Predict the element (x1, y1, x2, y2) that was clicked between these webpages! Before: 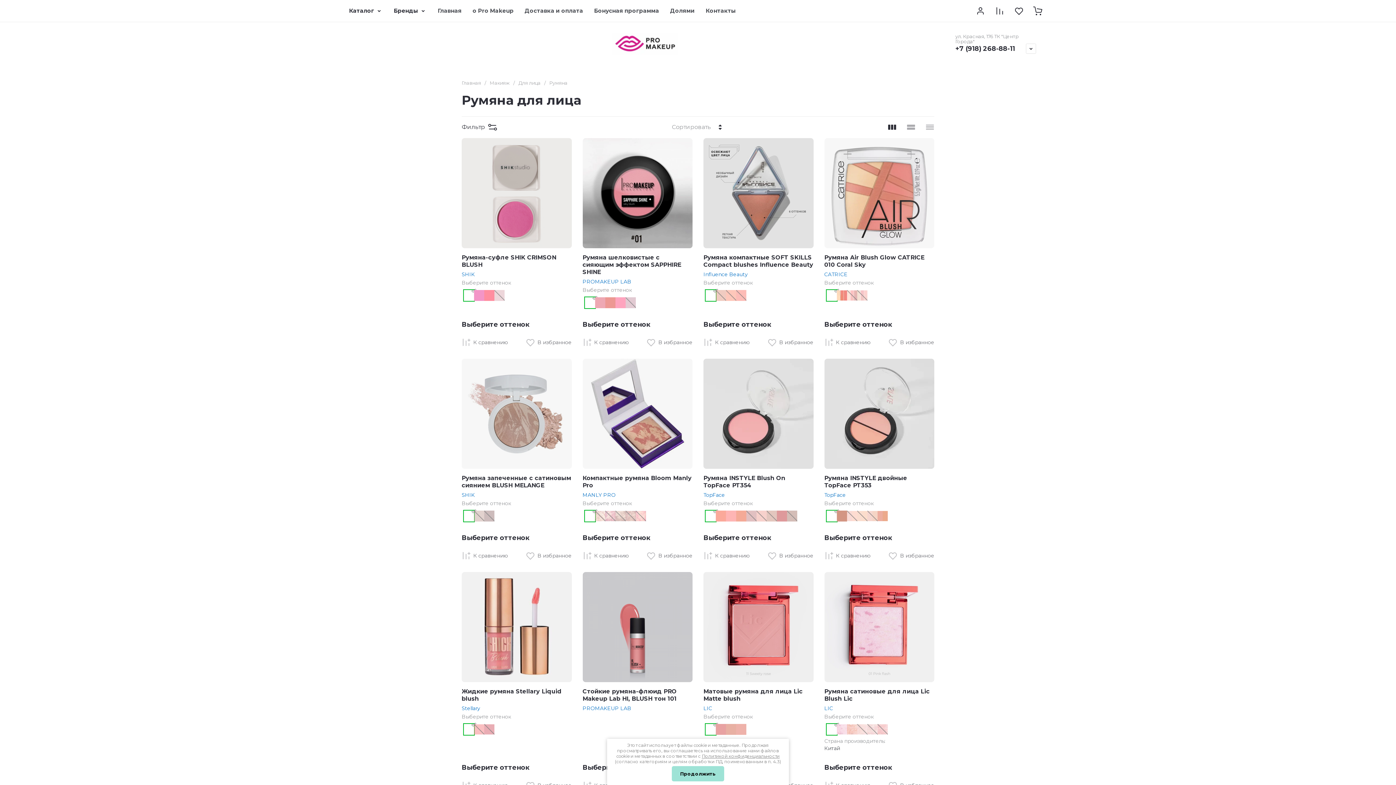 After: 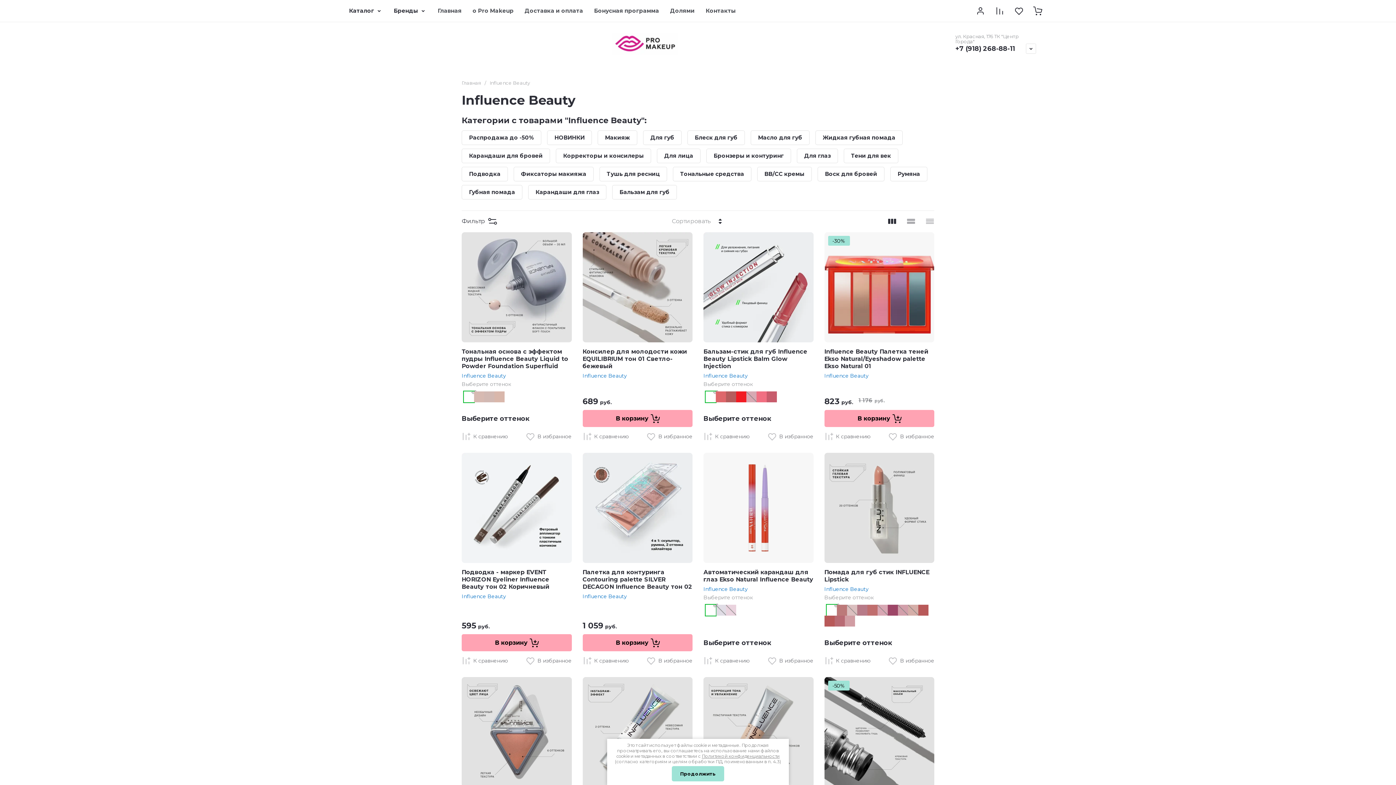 Action: label: Influence Beauty bbox: (703, 271, 748, 278)